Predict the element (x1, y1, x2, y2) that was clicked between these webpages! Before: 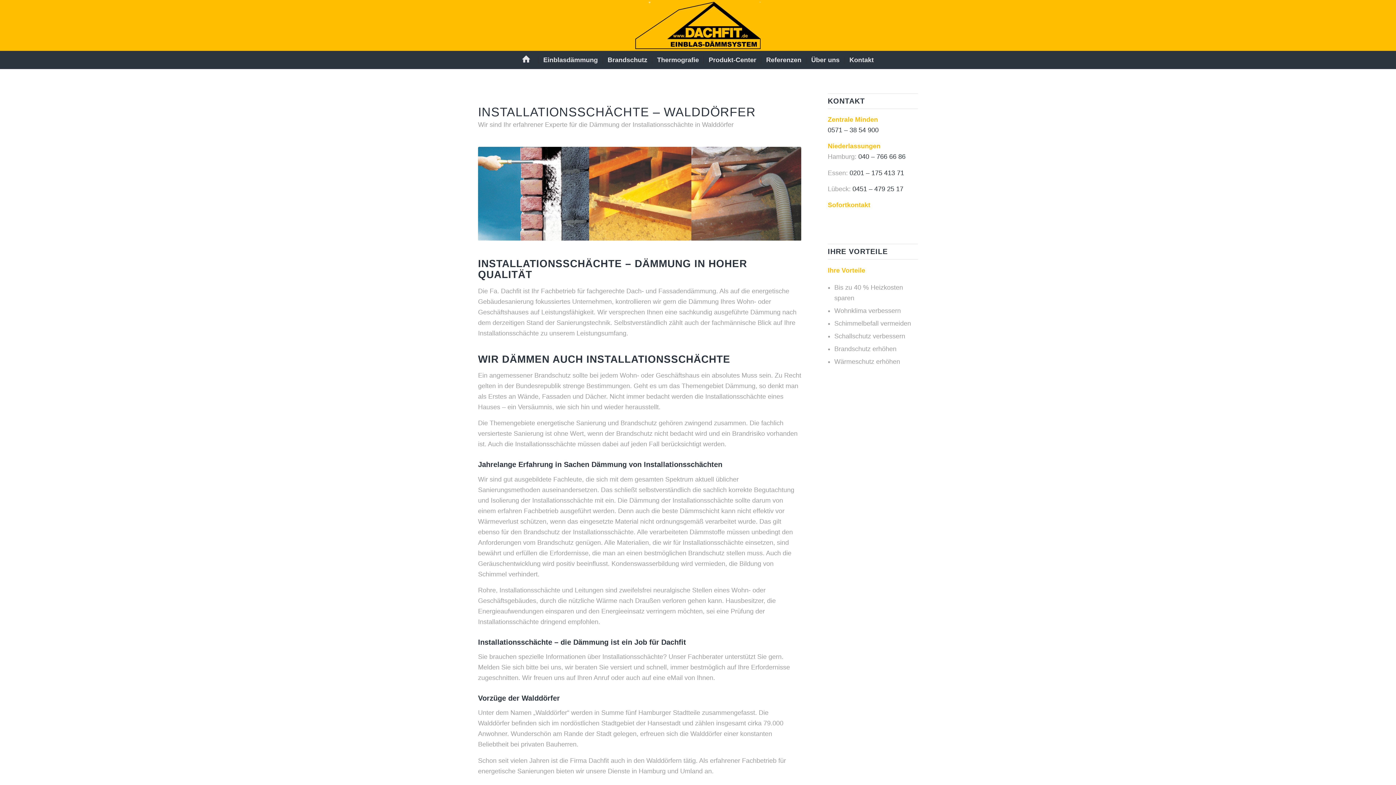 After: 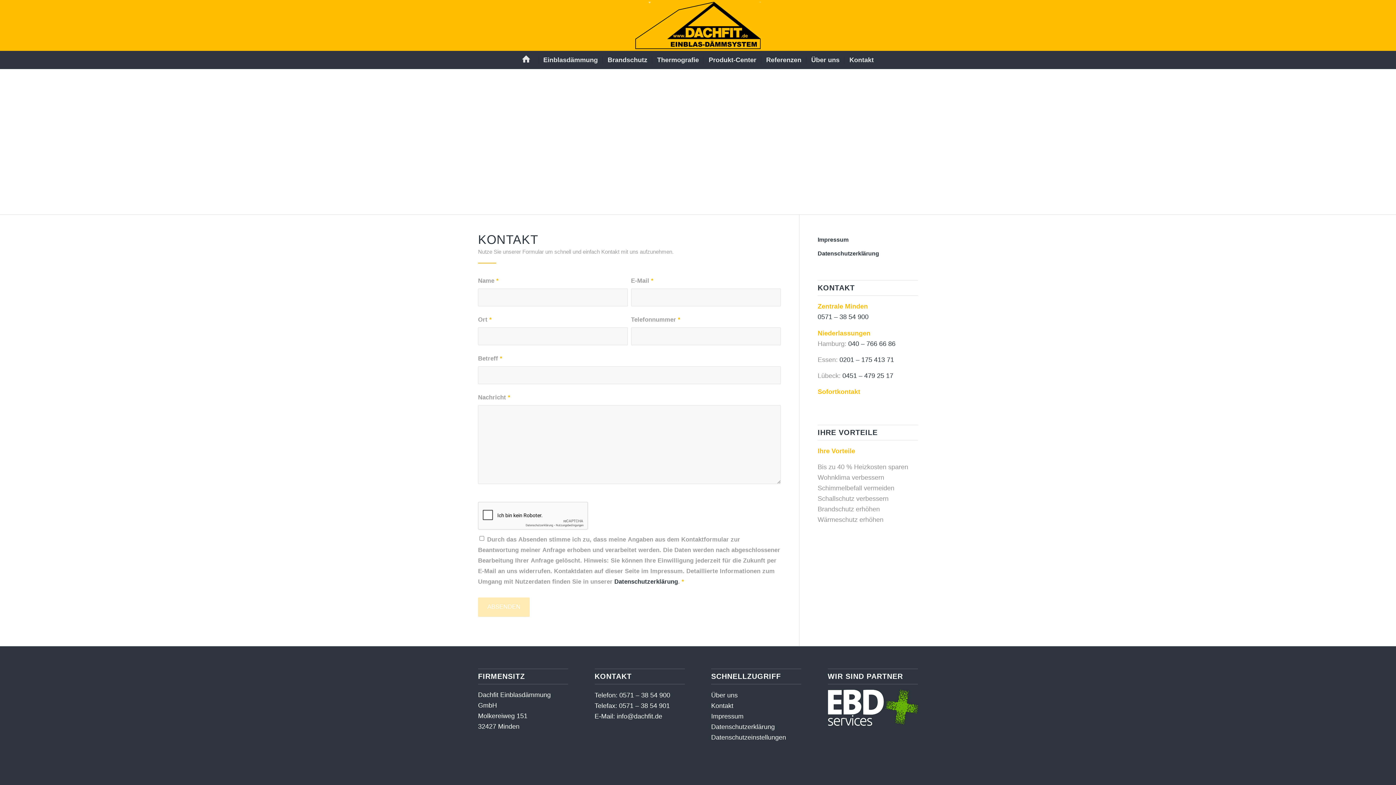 Action: label: Sofortkontakt bbox: (827, 201, 870, 208)